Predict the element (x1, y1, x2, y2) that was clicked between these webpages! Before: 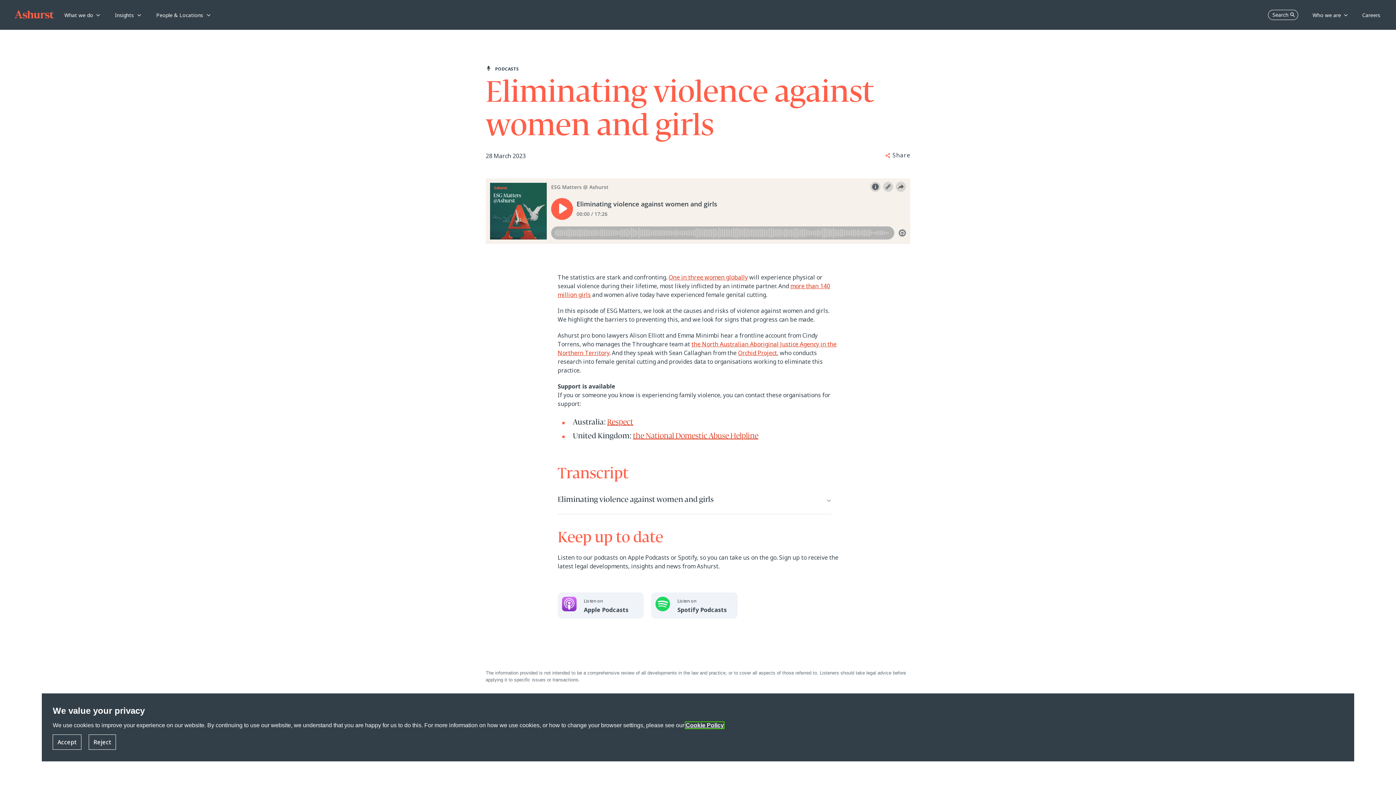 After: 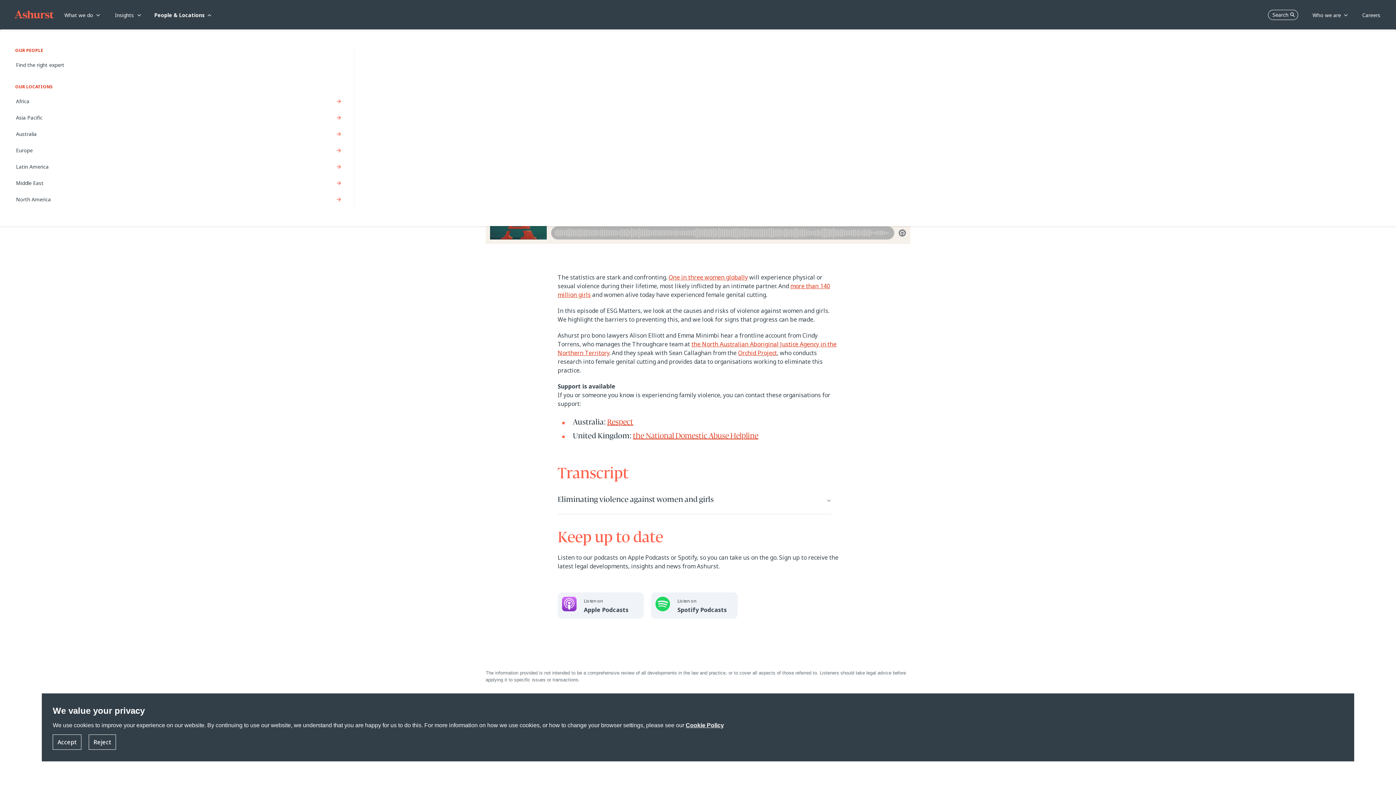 Action: label: People & Locations bbox: (154, 12, 210, 18)